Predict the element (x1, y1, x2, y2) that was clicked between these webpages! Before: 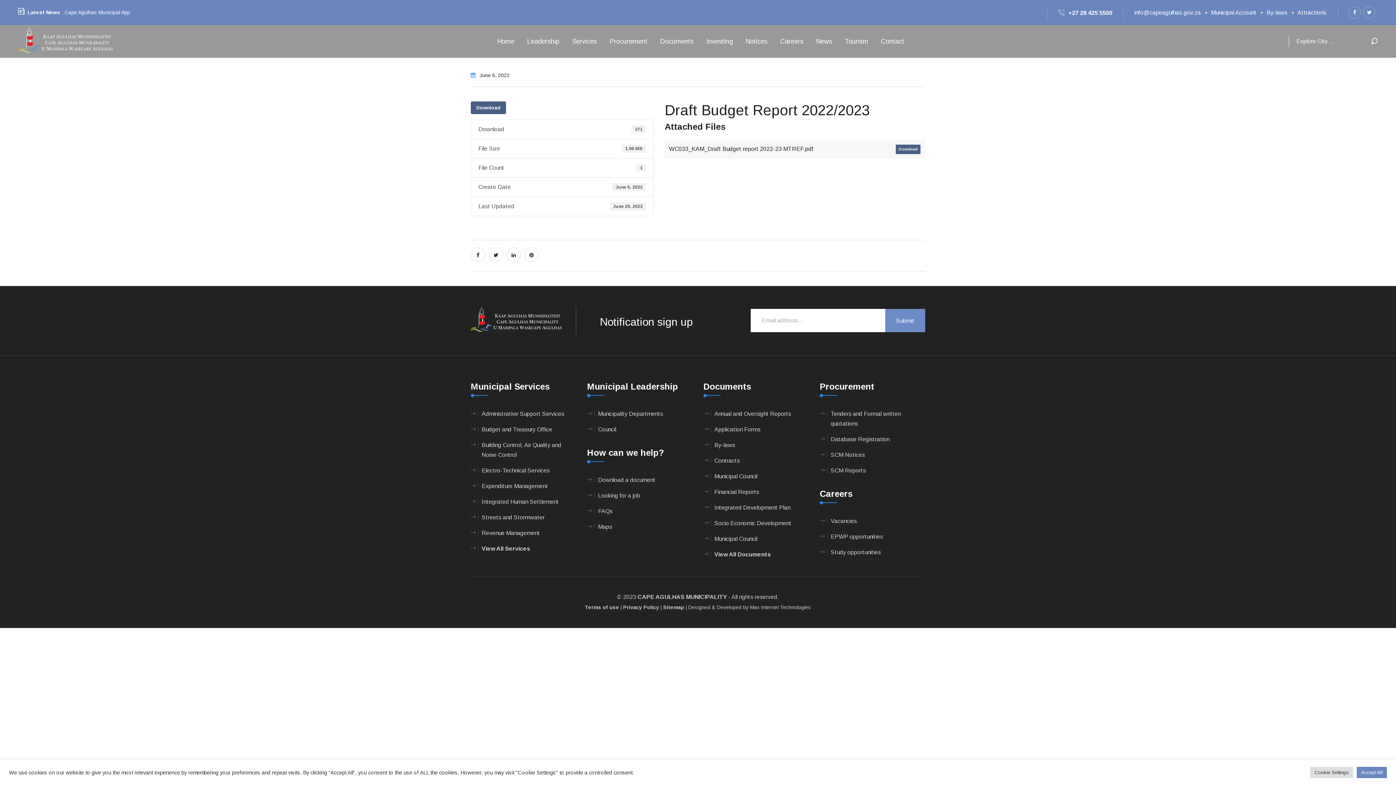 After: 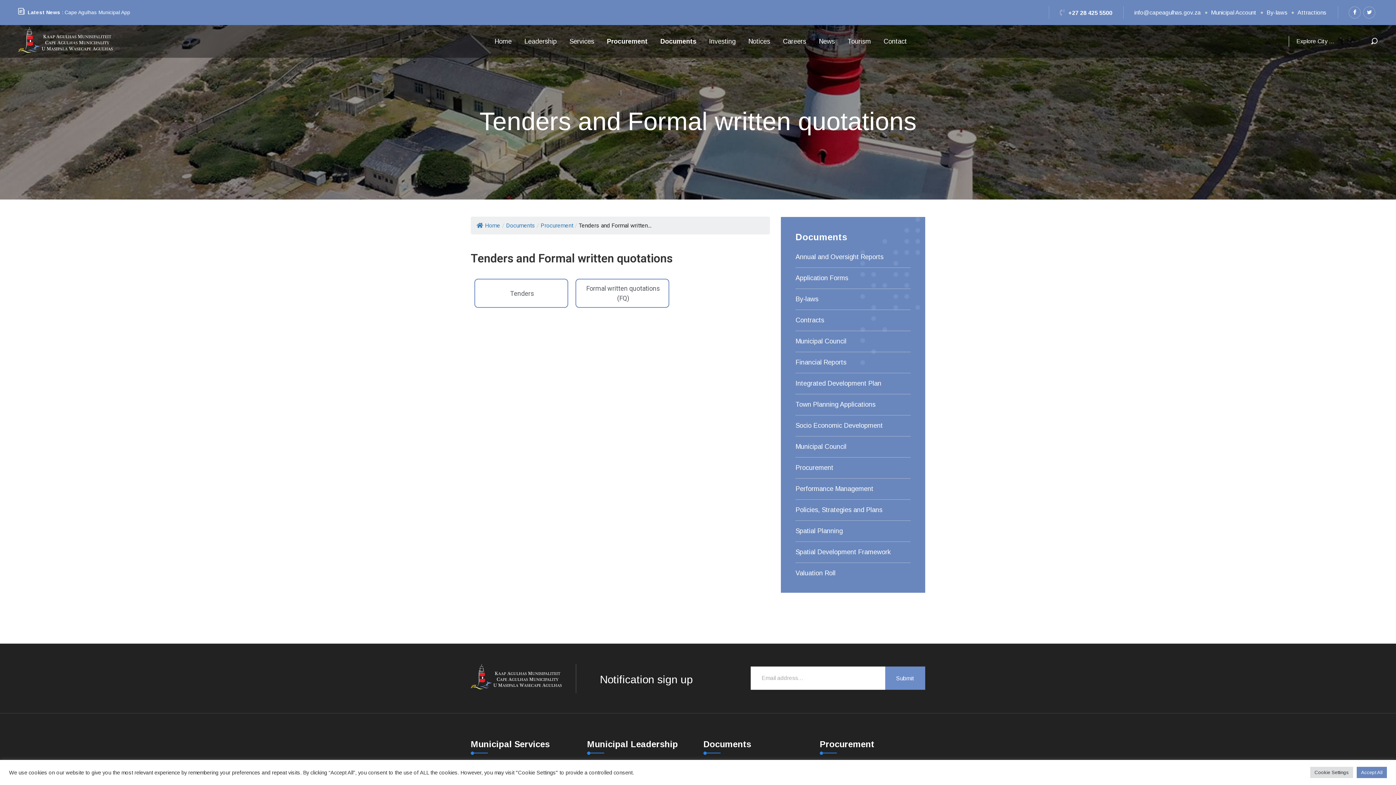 Action: label: Tenders and Formal written quotations bbox: (830, 409, 925, 428)